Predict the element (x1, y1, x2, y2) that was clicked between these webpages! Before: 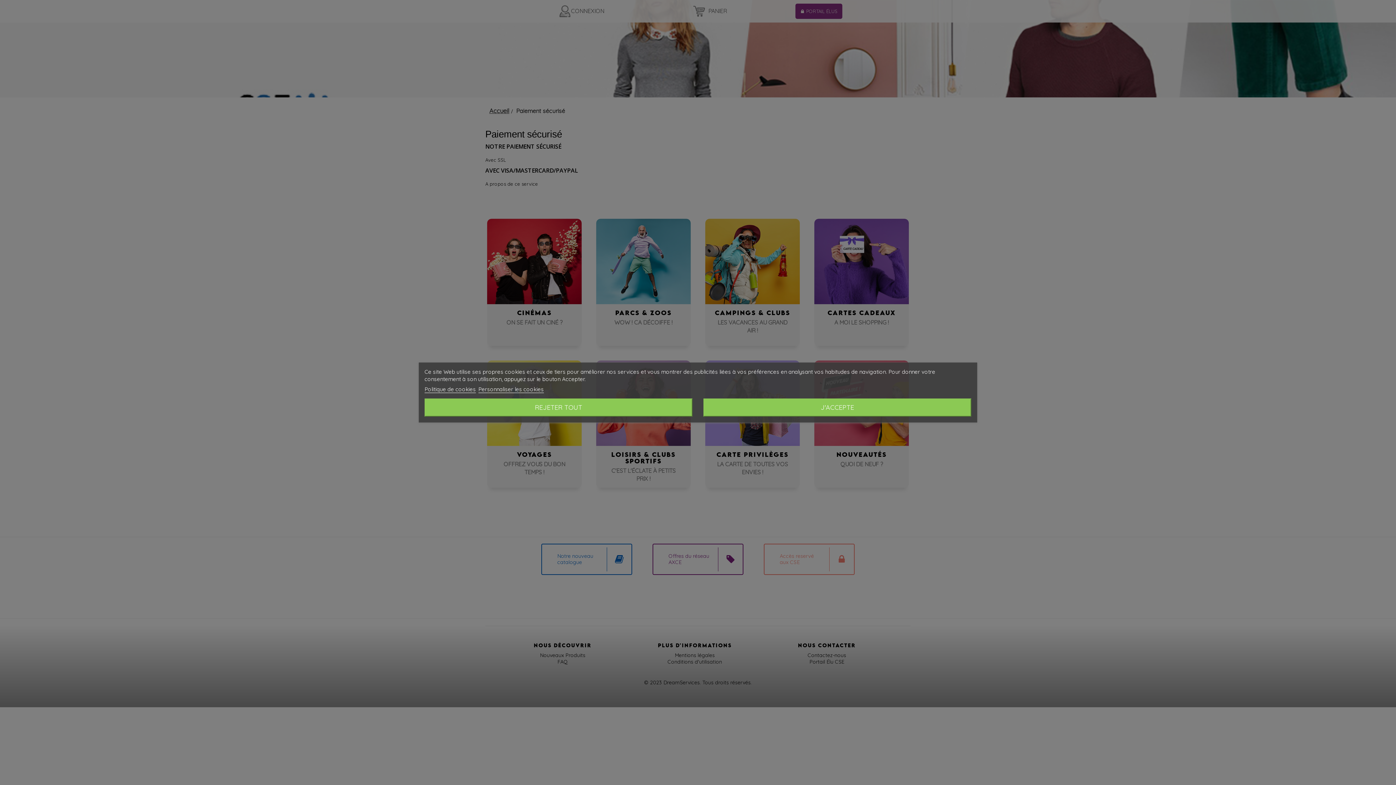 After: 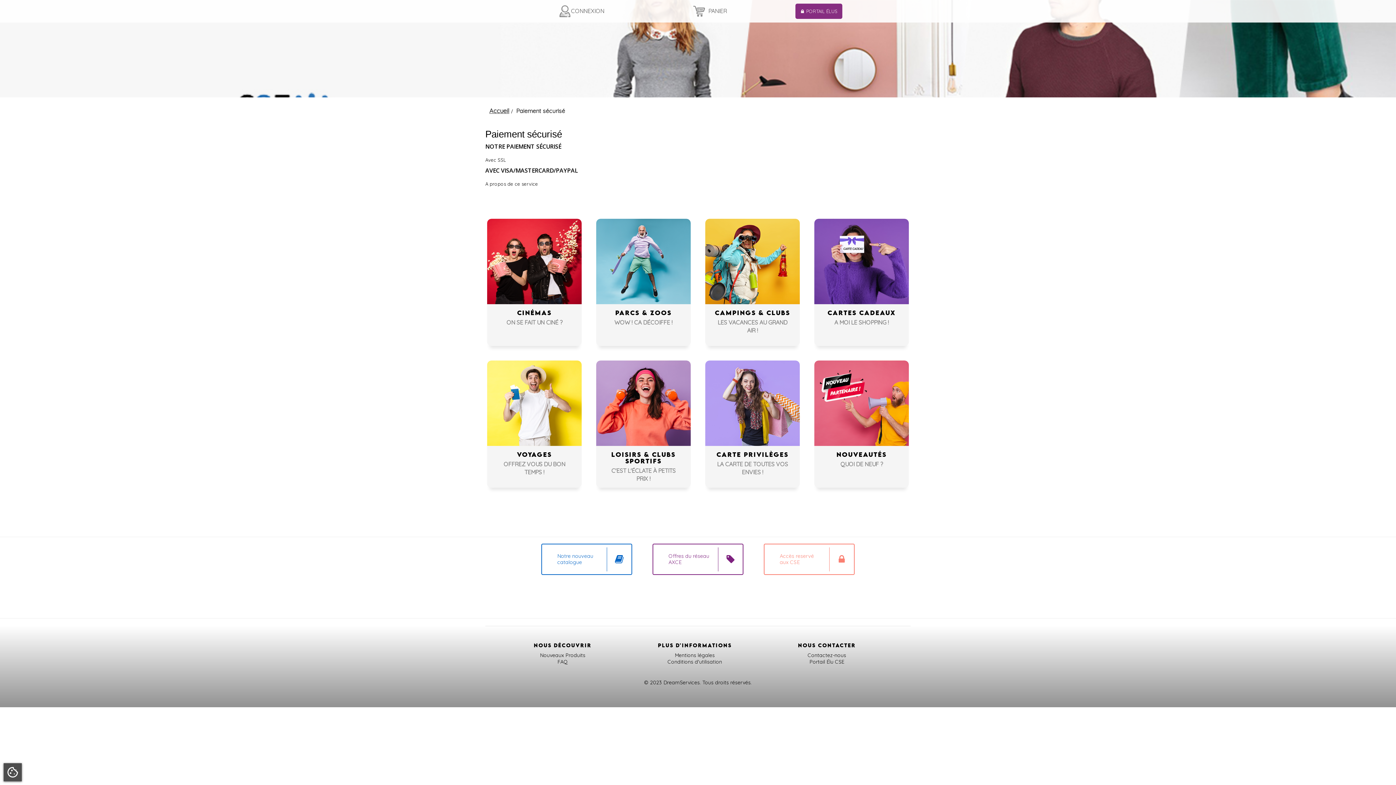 Action: bbox: (703, 398, 971, 416) label: J'ACCEPTE